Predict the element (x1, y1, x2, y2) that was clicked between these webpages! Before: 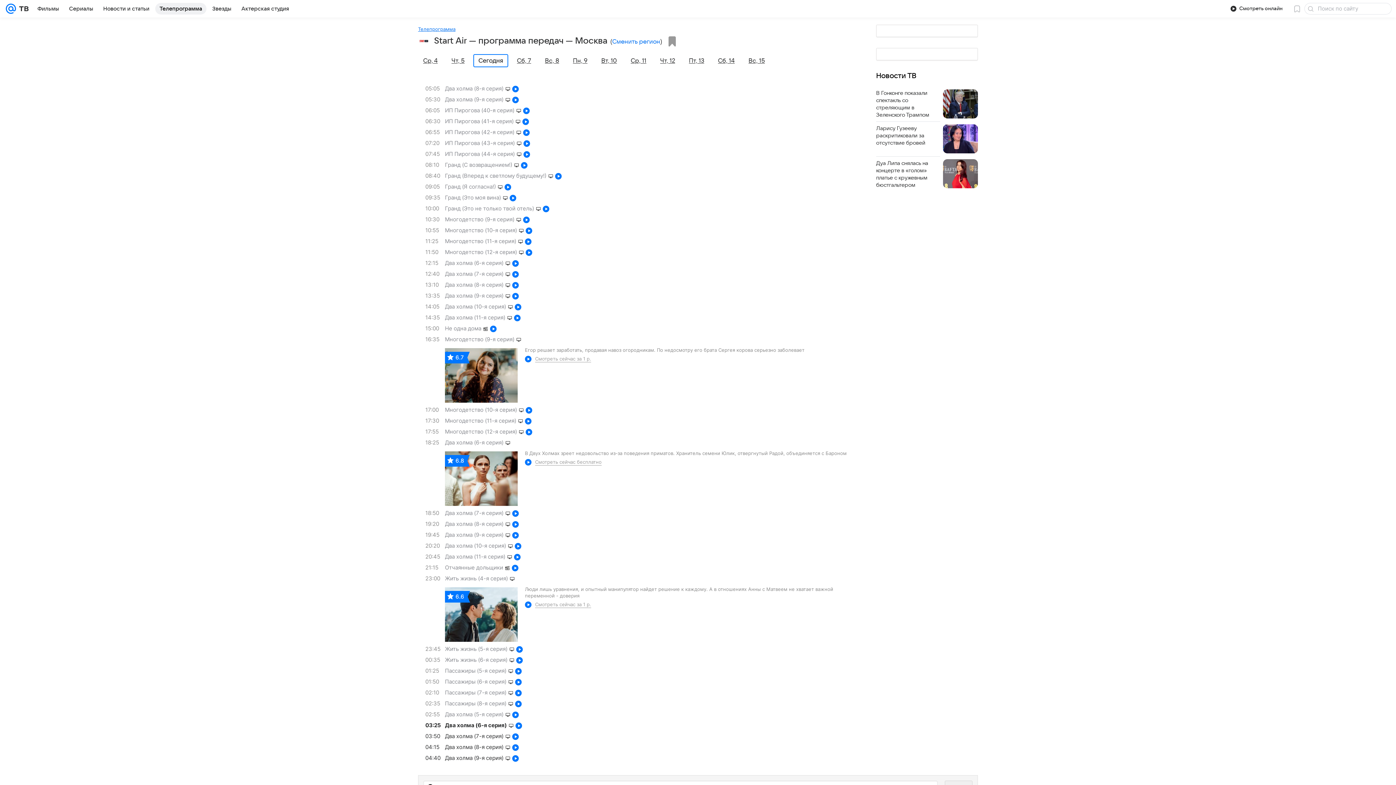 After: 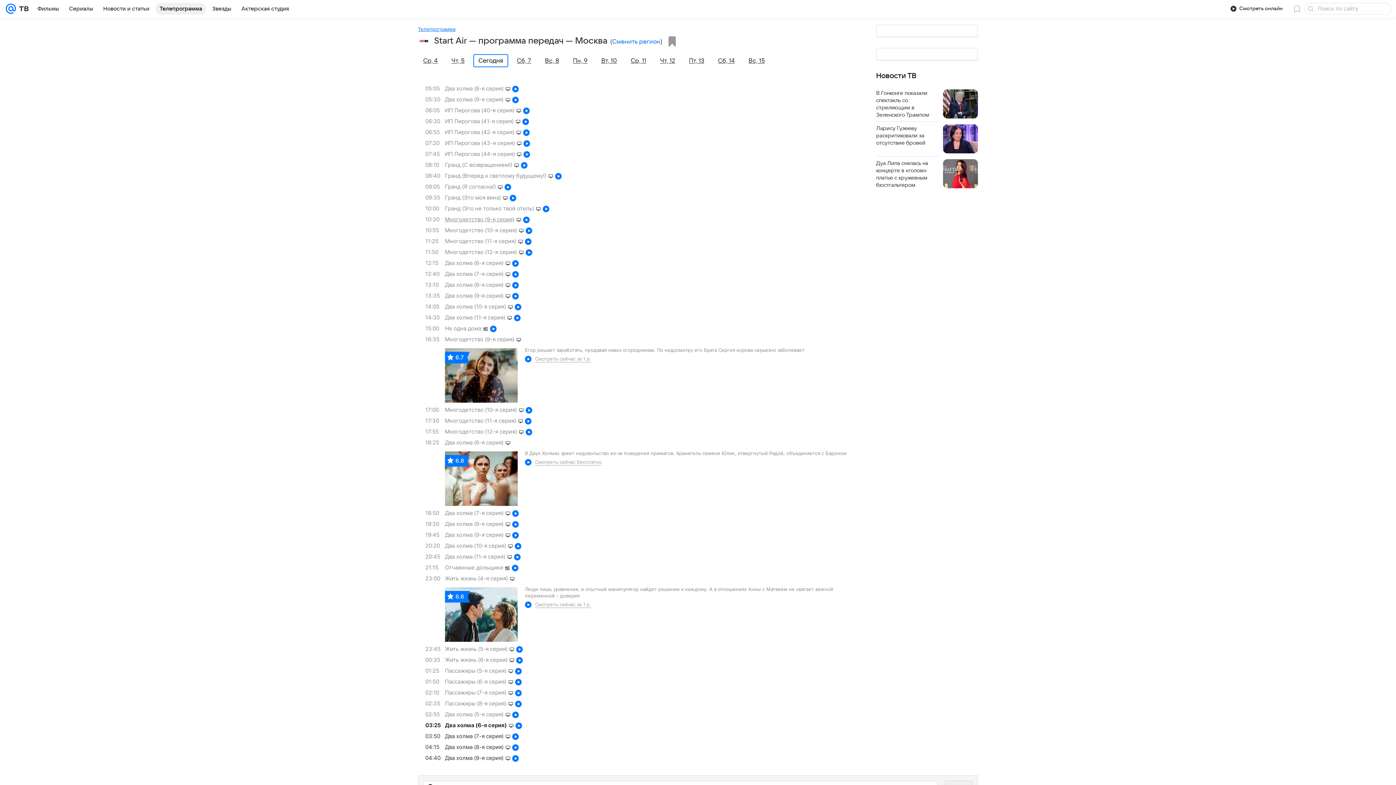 Action: bbox: (425, 214, 854, 224) label: 10:30
Многодетство (9-я серия)